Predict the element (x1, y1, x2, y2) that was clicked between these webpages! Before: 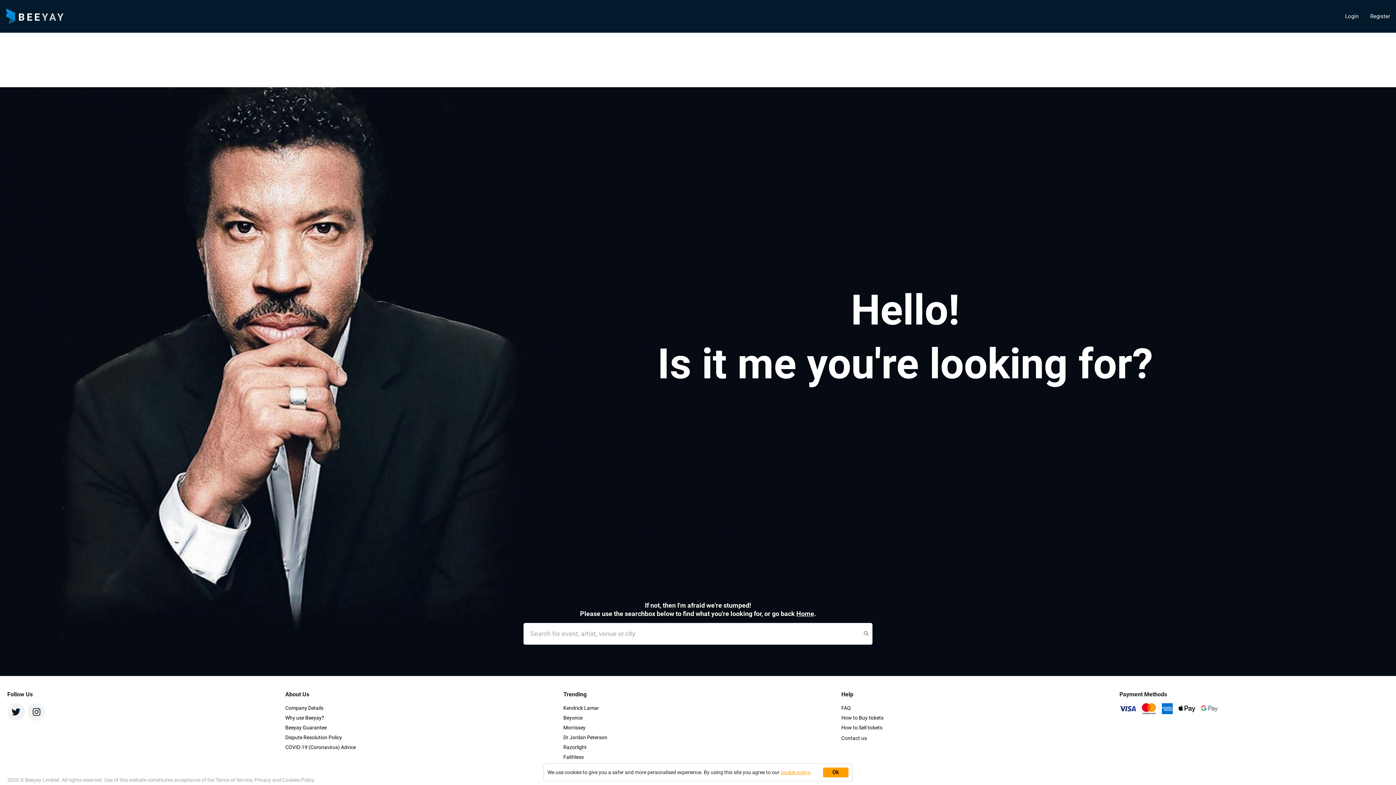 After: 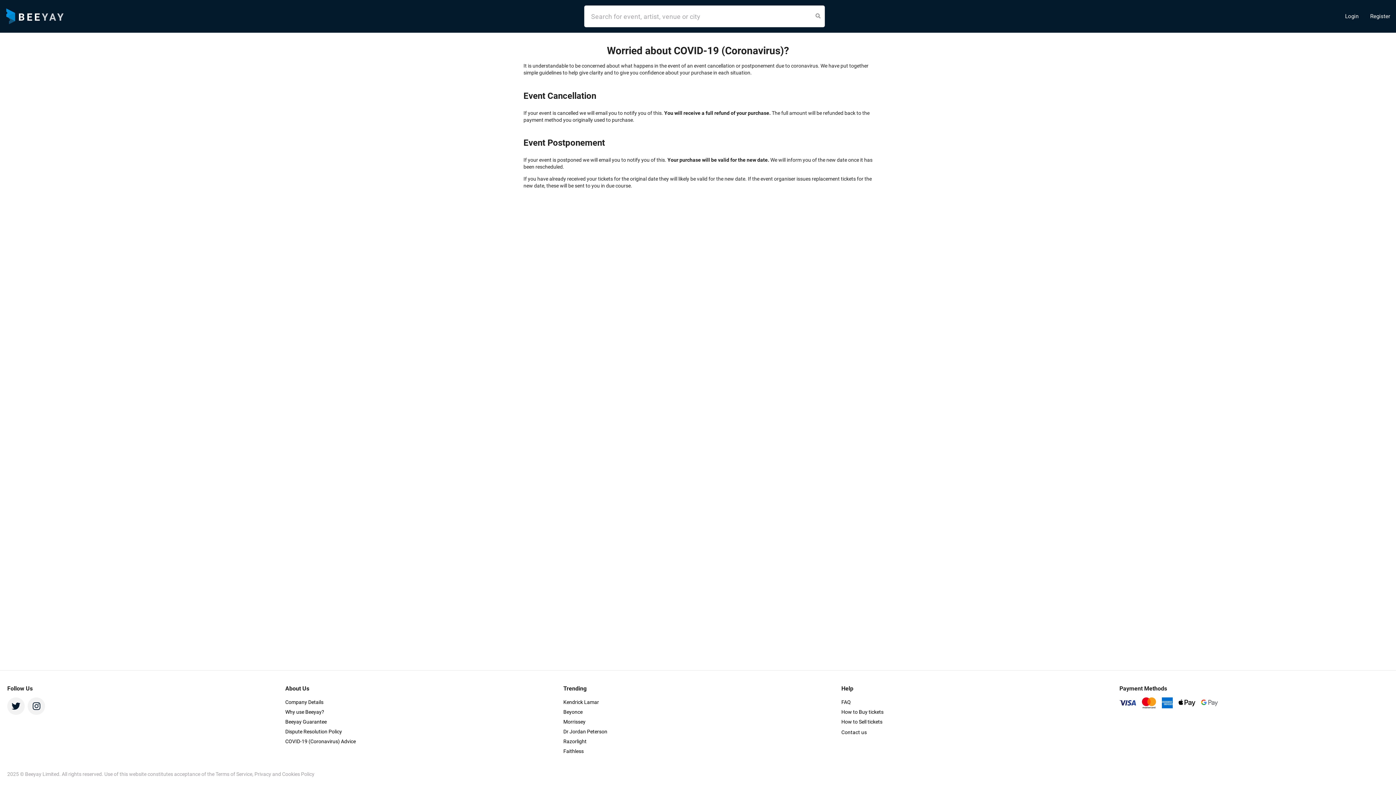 Action: label: COVID-19 (Coronavirus) Advice bbox: (285, 744, 355, 750)